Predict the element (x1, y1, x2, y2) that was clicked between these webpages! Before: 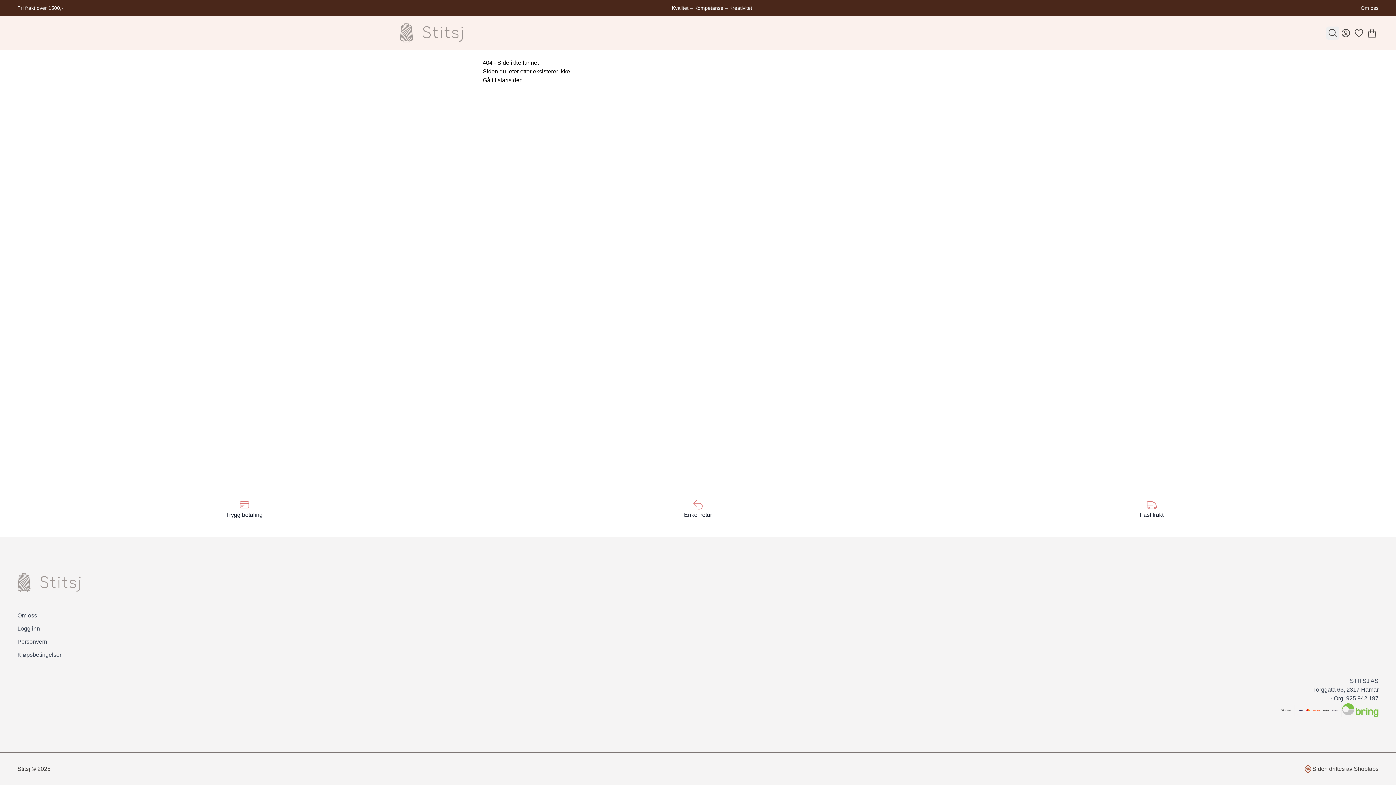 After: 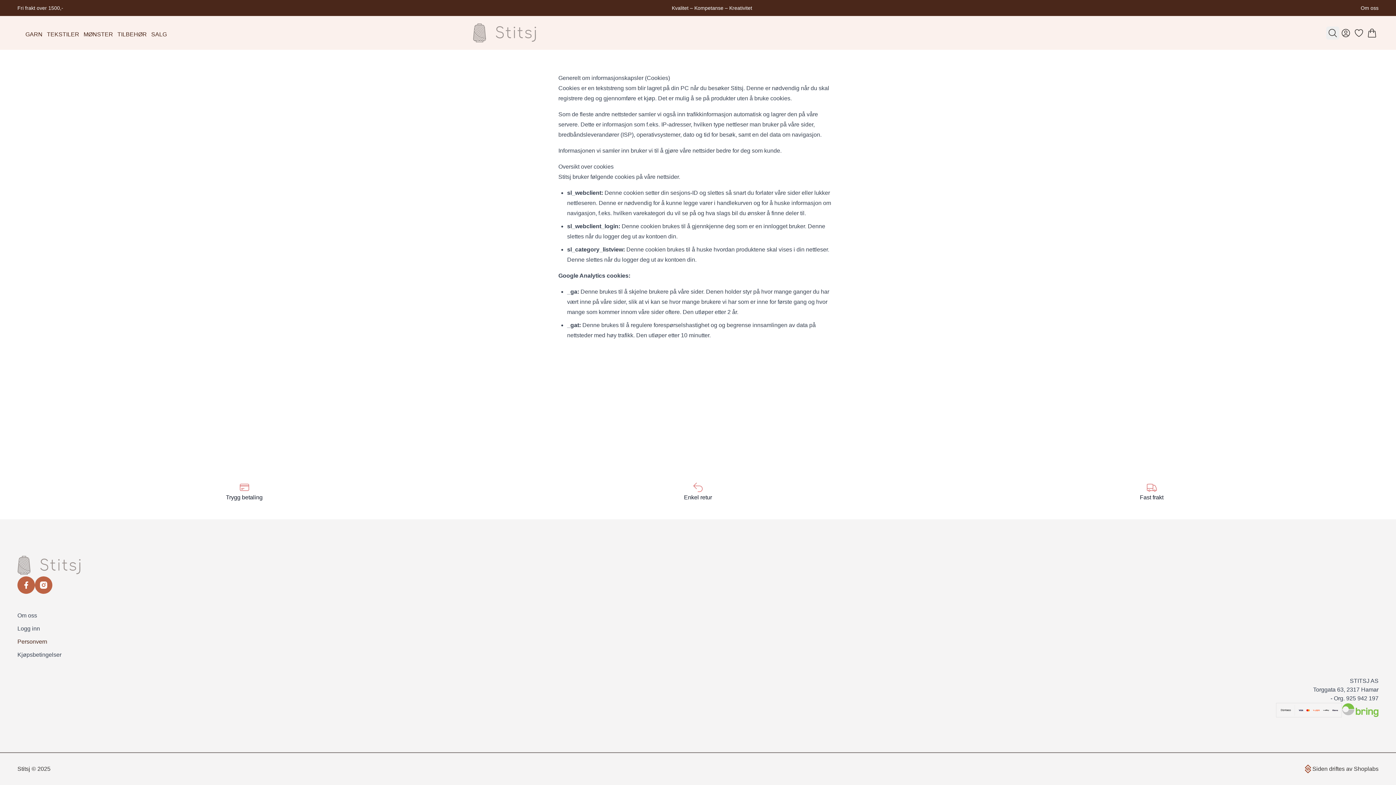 Action: bbox: (17, 638, 47, 645) label: Personvern